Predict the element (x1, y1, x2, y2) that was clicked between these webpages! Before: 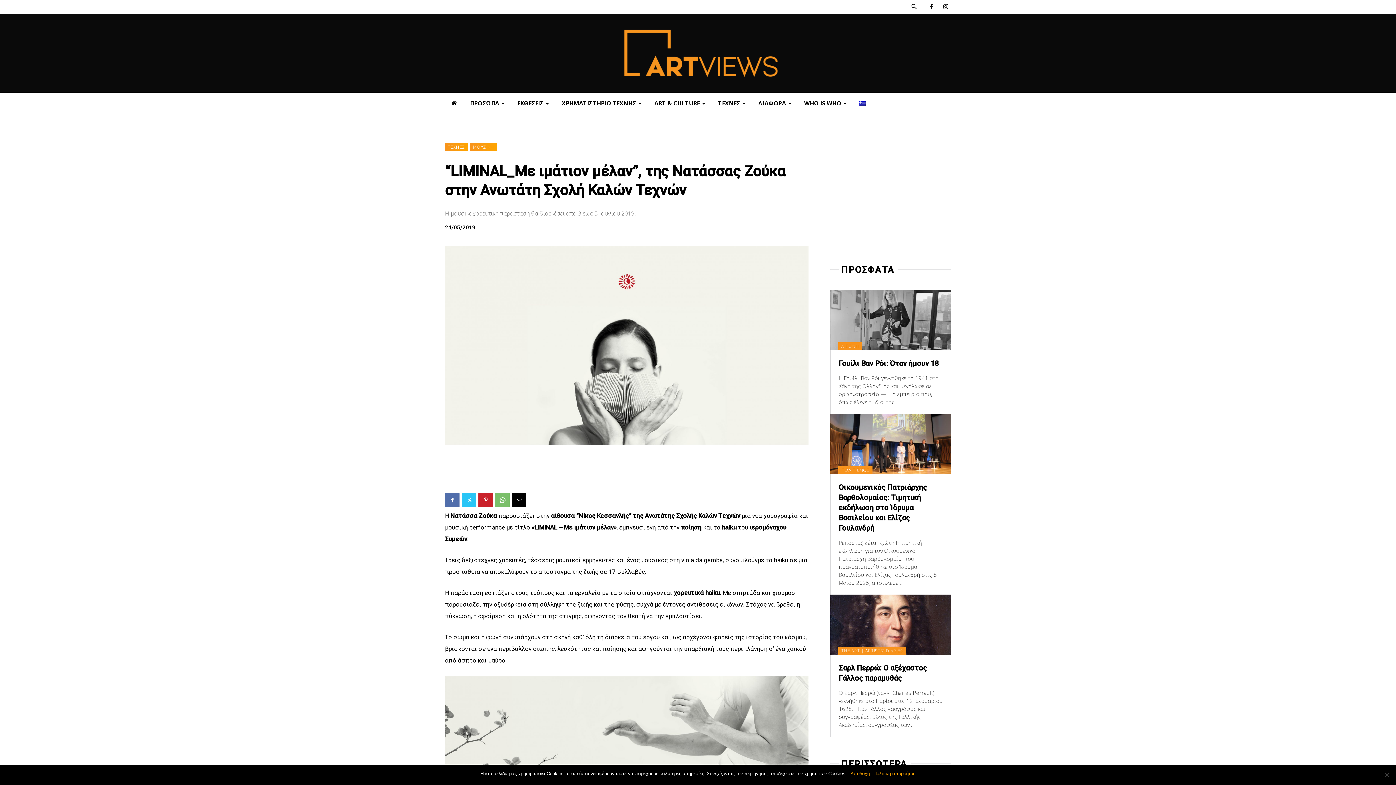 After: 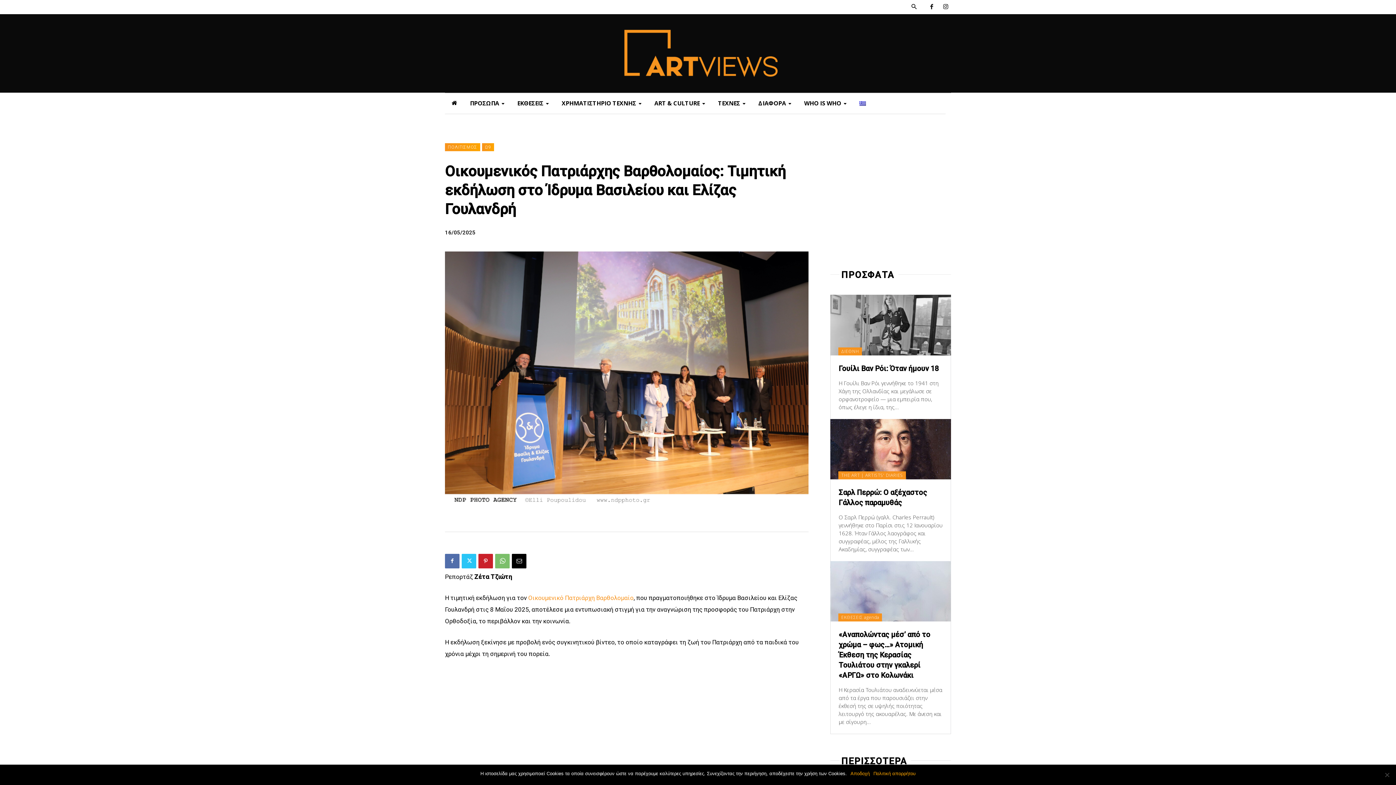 Action: bbox: (830, 414, 951, 474)